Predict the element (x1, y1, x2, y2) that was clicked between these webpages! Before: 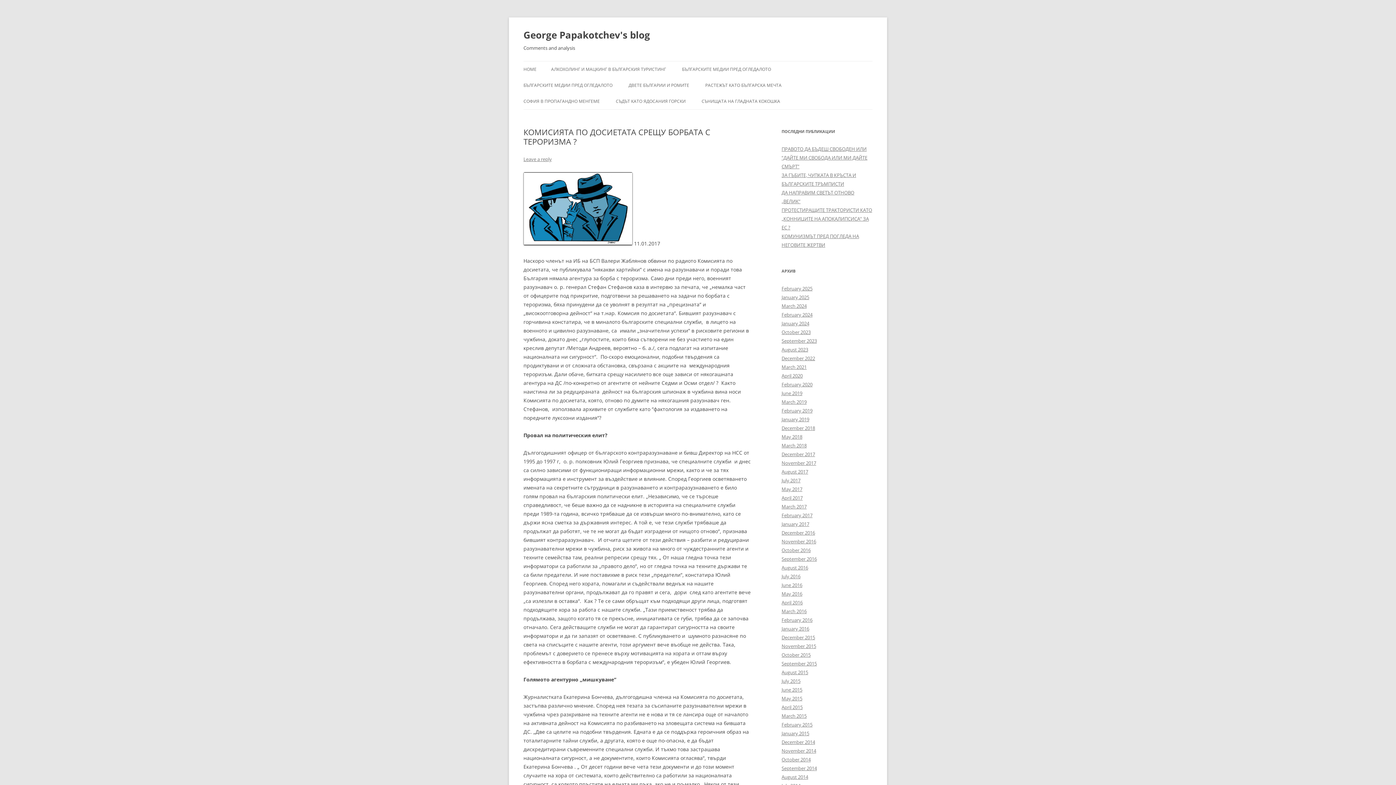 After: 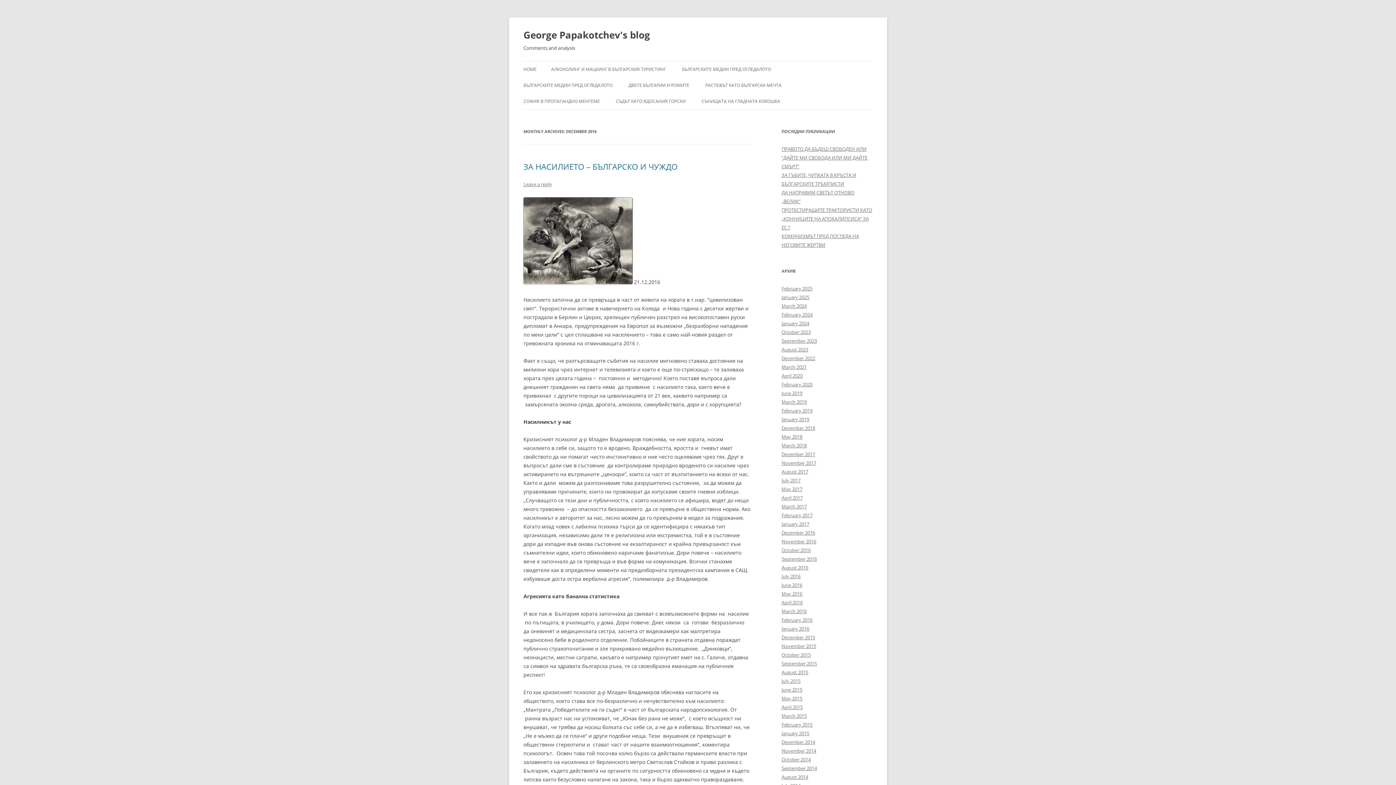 Action: bbox: (781, 529, 815, 536) label: December 2016